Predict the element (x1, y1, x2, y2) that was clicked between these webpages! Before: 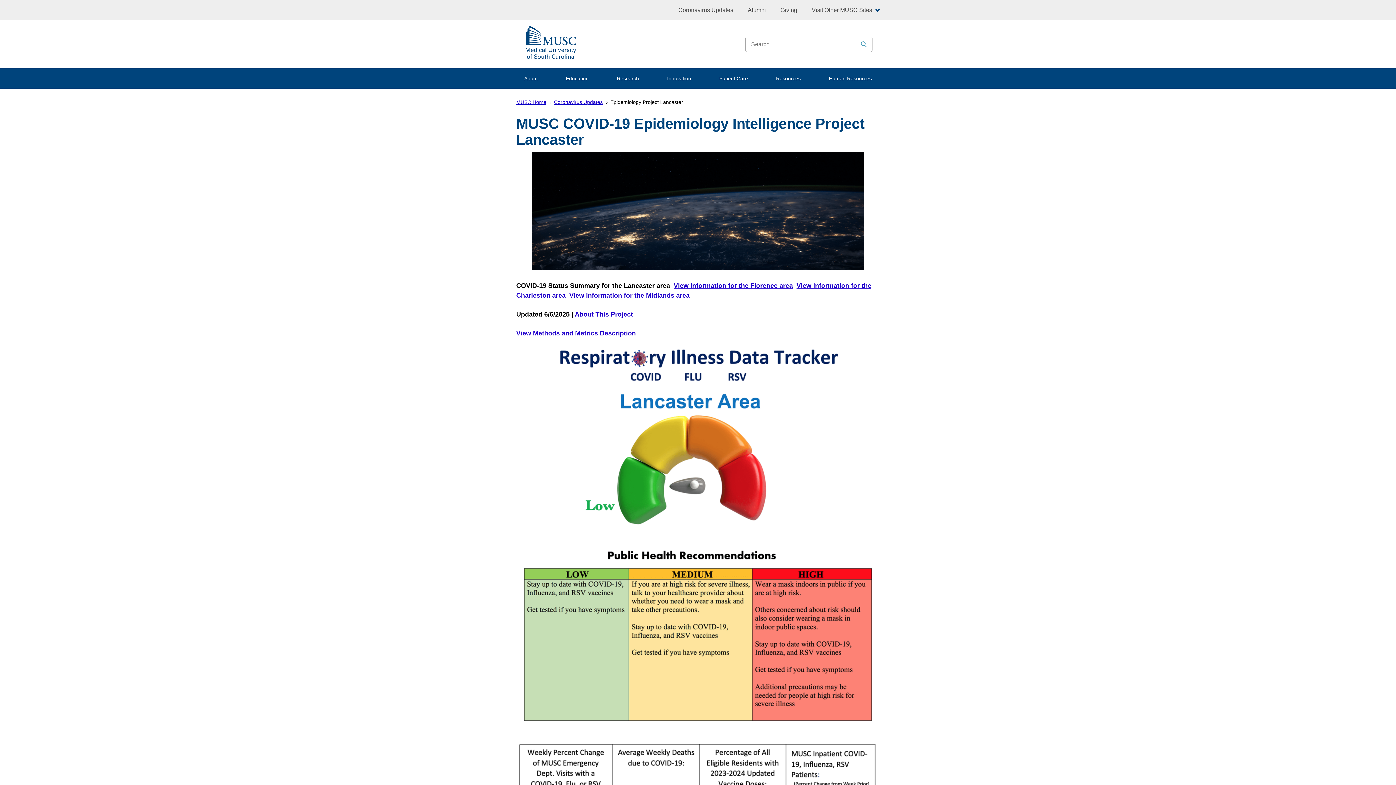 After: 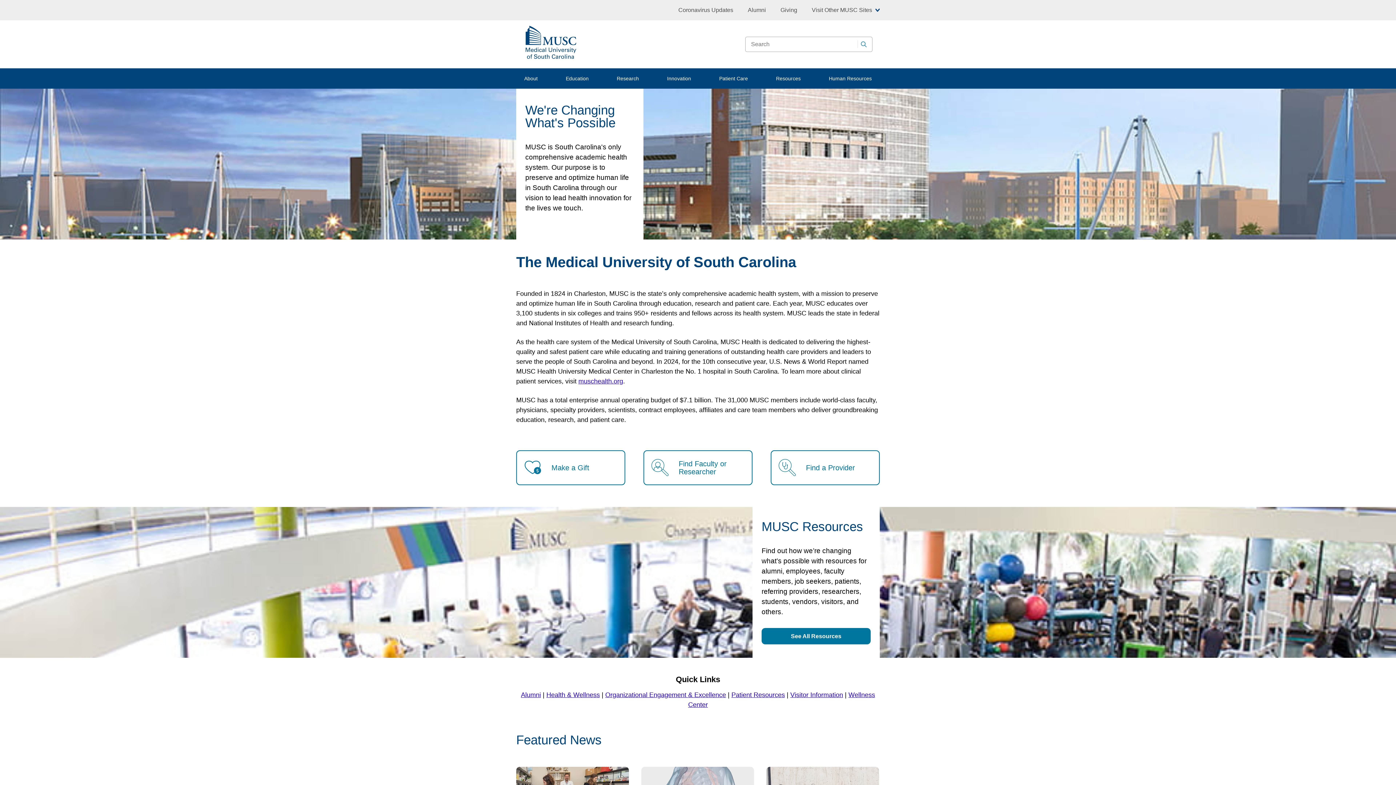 Action: bbox: (516, 99, 546, 105) label: MUSC Home